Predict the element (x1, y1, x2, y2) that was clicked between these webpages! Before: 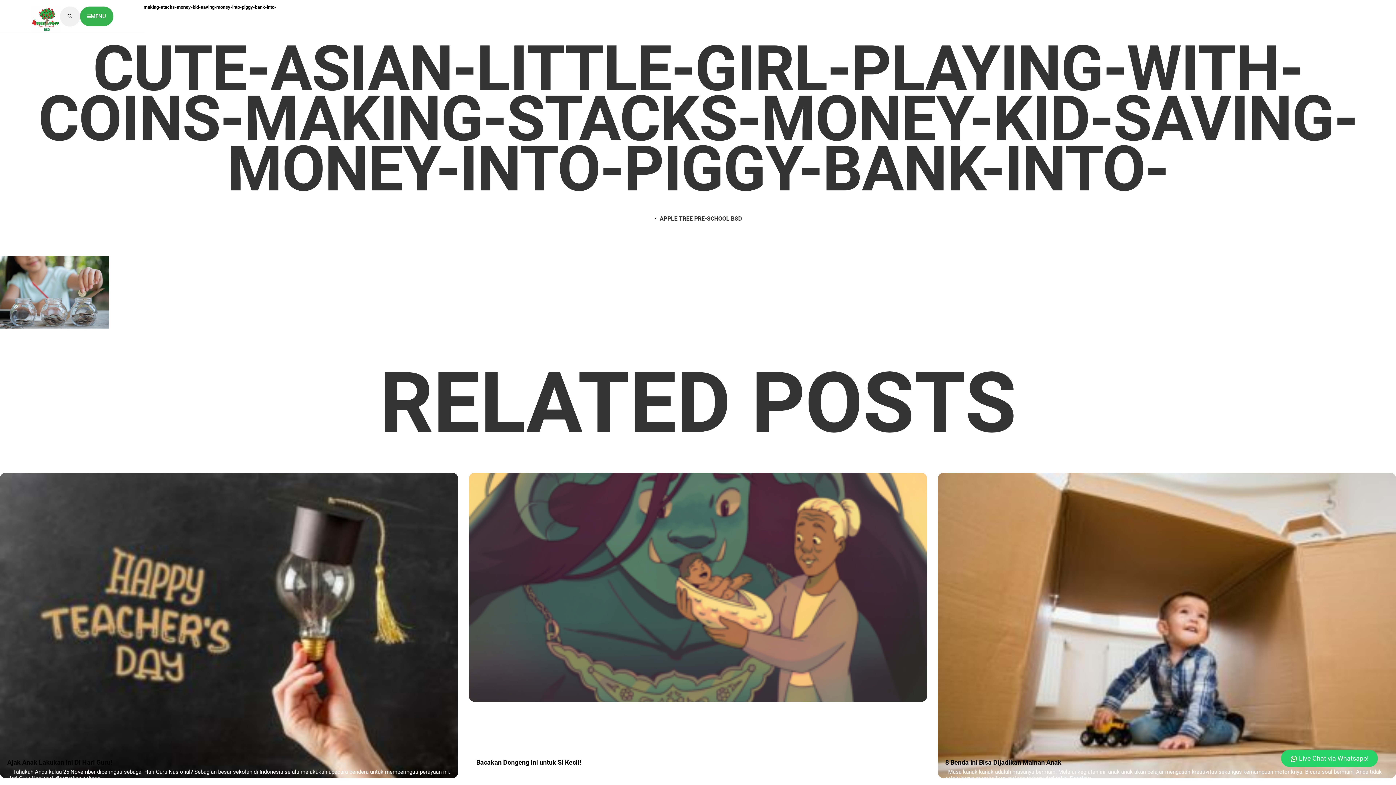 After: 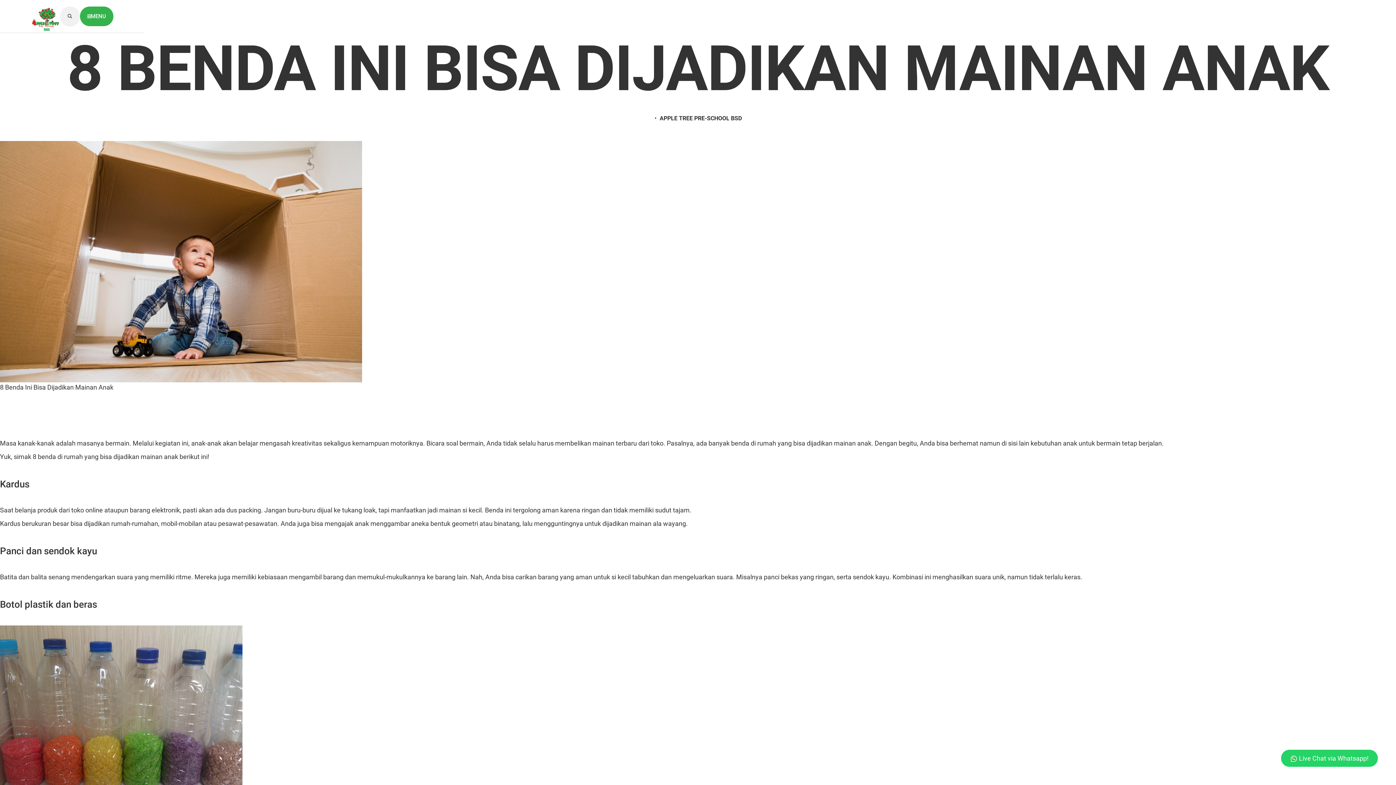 Action: bbox: (938, 473, 1396, 778) label: 8 Benda Ini Bisa Dijadikan Mainan Anak

  Masa kanak-kanak adalah masanya bermain. Melalui kegiatan ini, anak-anak akan belajar mengasah kreativitas sekaligus kemampuan motoriknya. Bicara soal bermain, Anda tidak selalu harus membelikan mainan terbaru dari toko. Pasalnya,…